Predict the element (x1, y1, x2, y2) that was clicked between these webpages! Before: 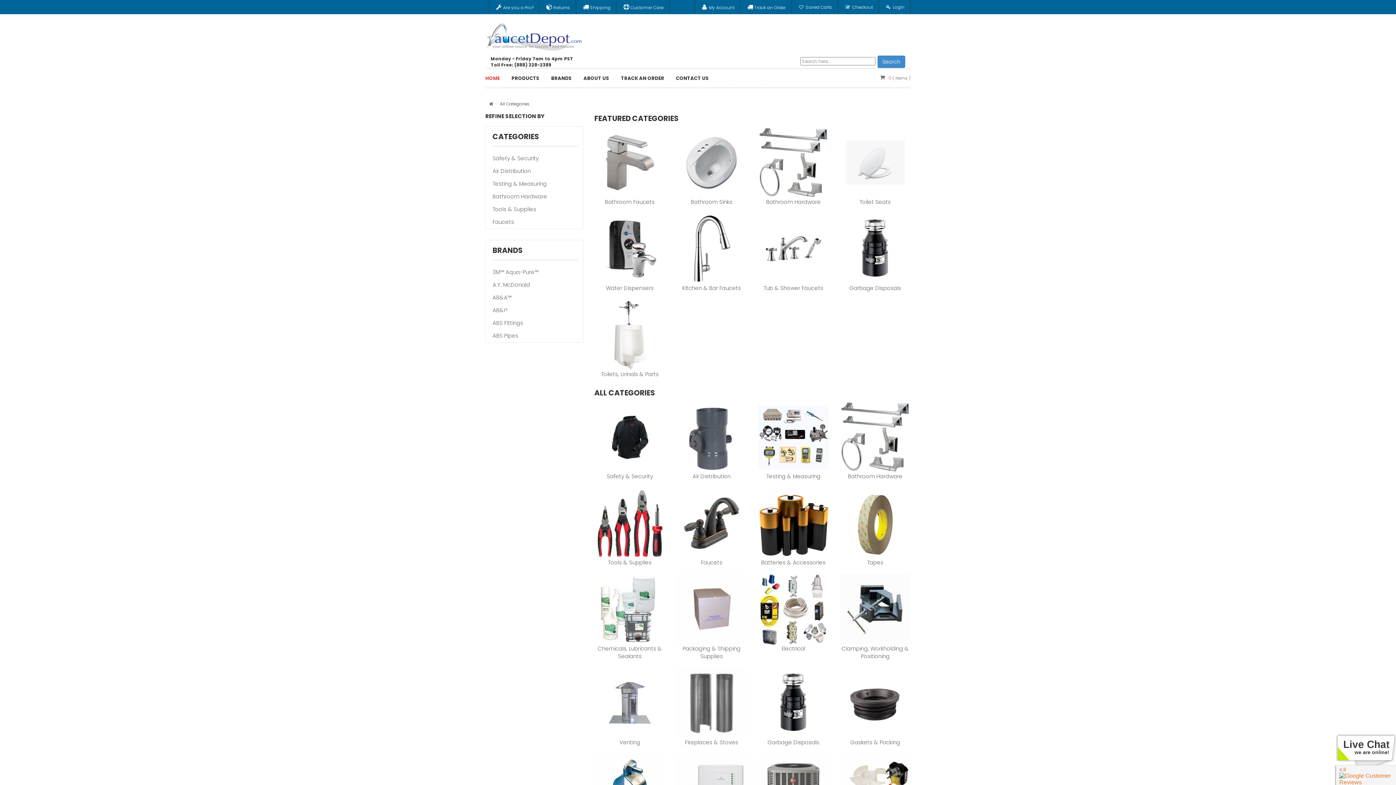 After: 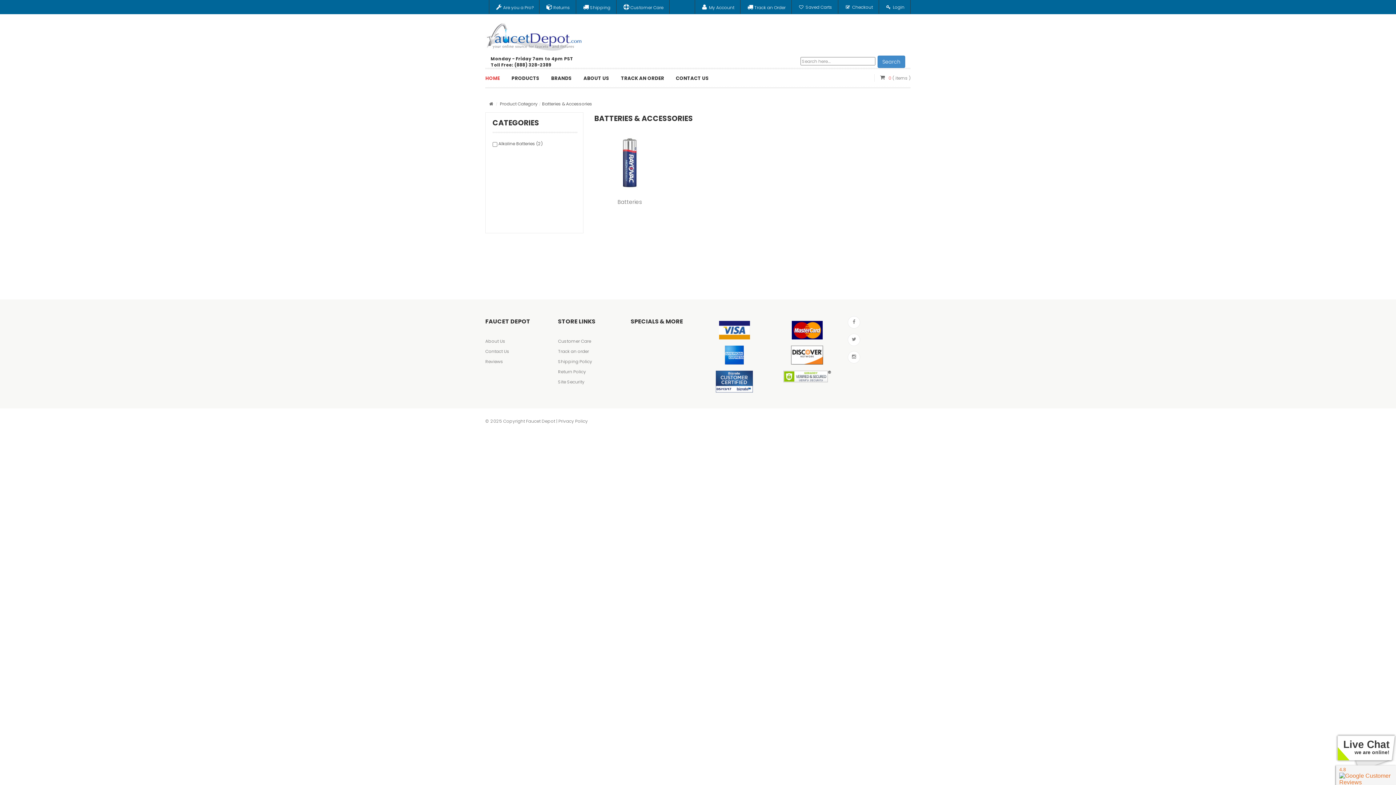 Action: bbox: (761, 558, 825, 566) label: Batteries & Accessories